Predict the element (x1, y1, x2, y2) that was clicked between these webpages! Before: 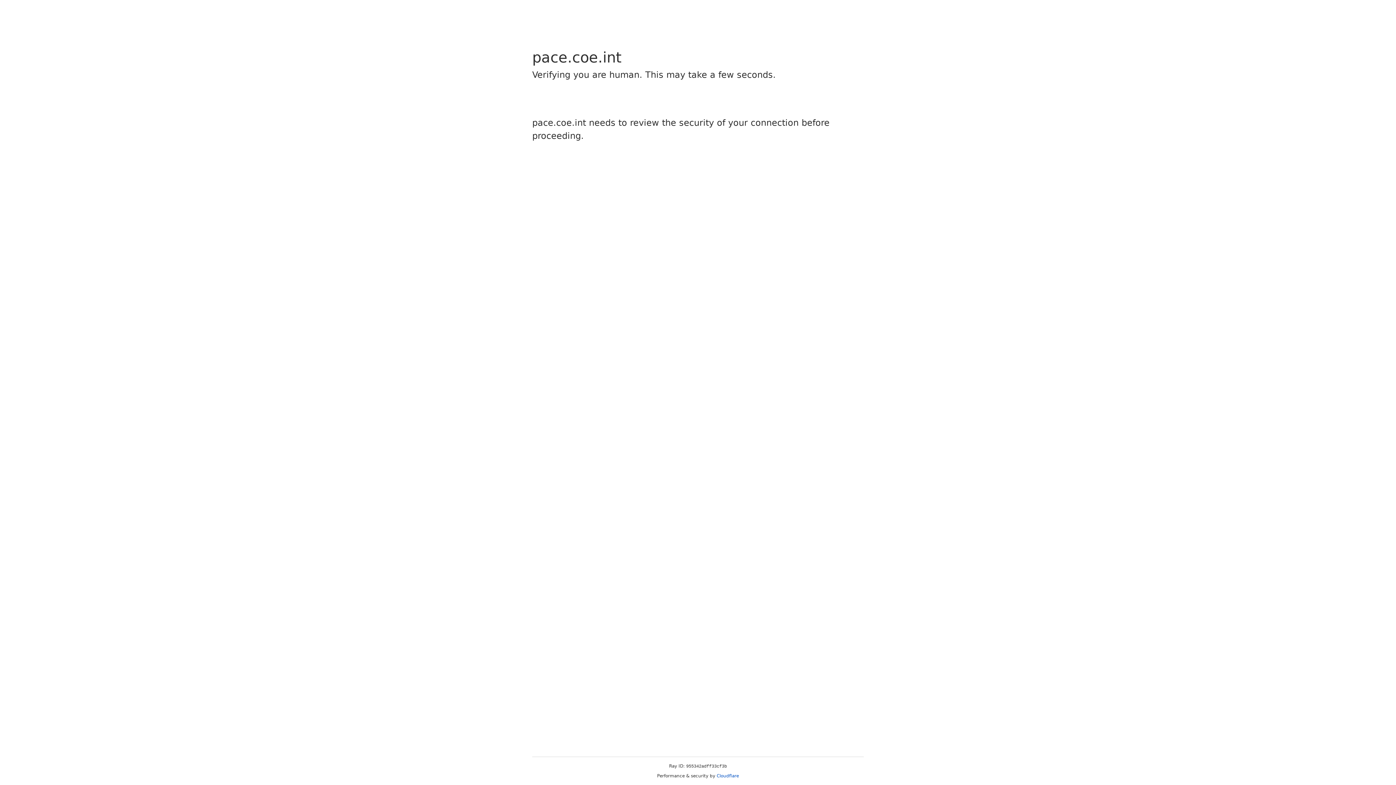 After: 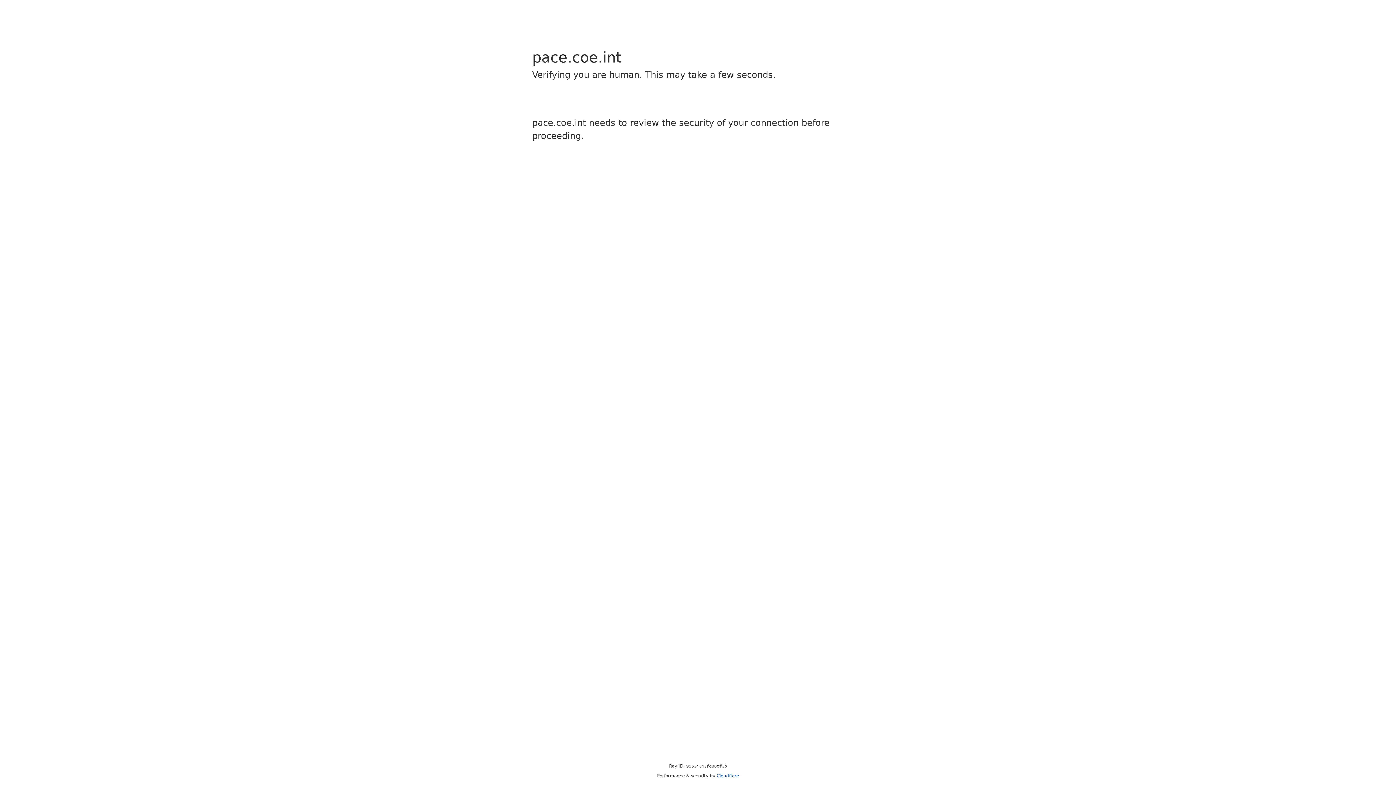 Action: bbox: (716, 773, 739, 778) label: Cloudflare